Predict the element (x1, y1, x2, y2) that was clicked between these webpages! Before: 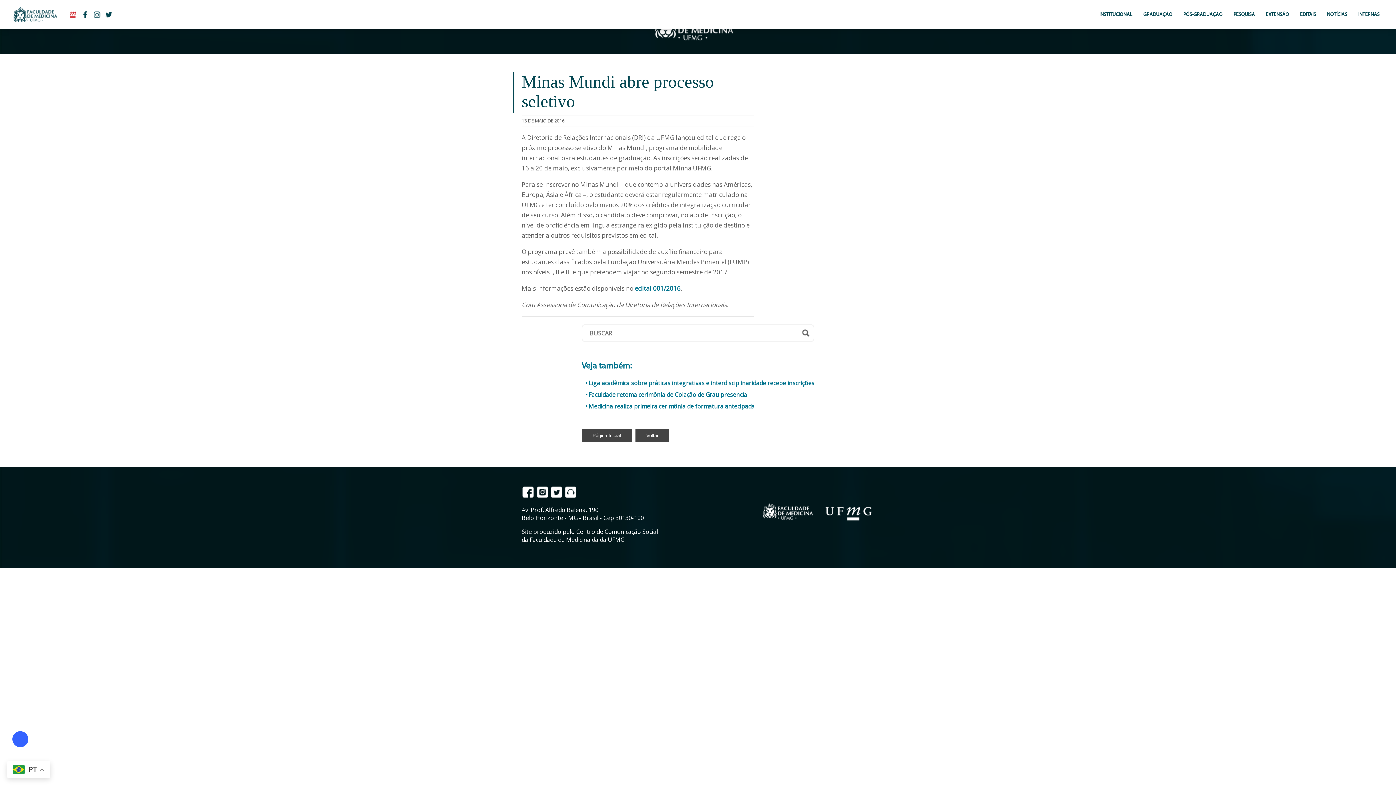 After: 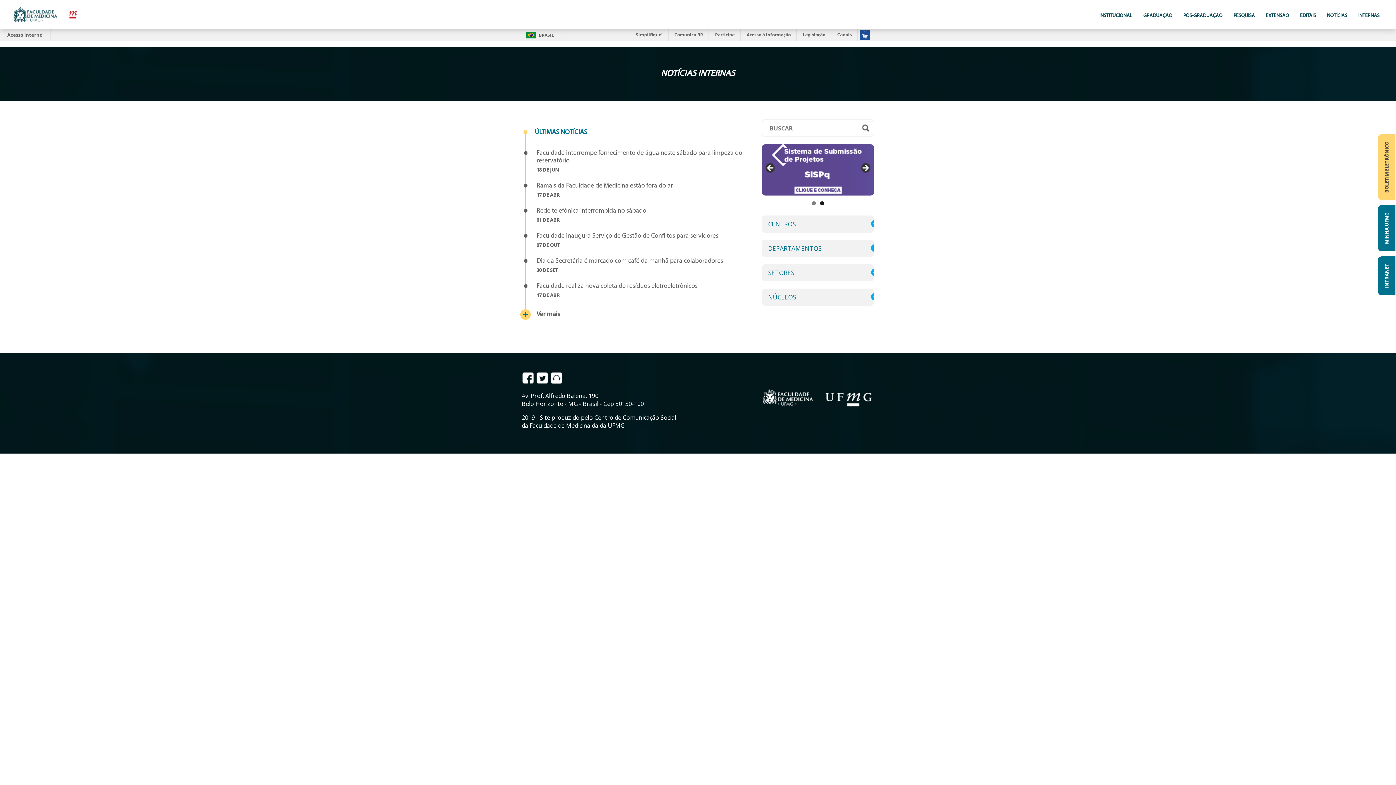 Action: label: INTERNAS bbox: (1353, 6, 1385, 22)